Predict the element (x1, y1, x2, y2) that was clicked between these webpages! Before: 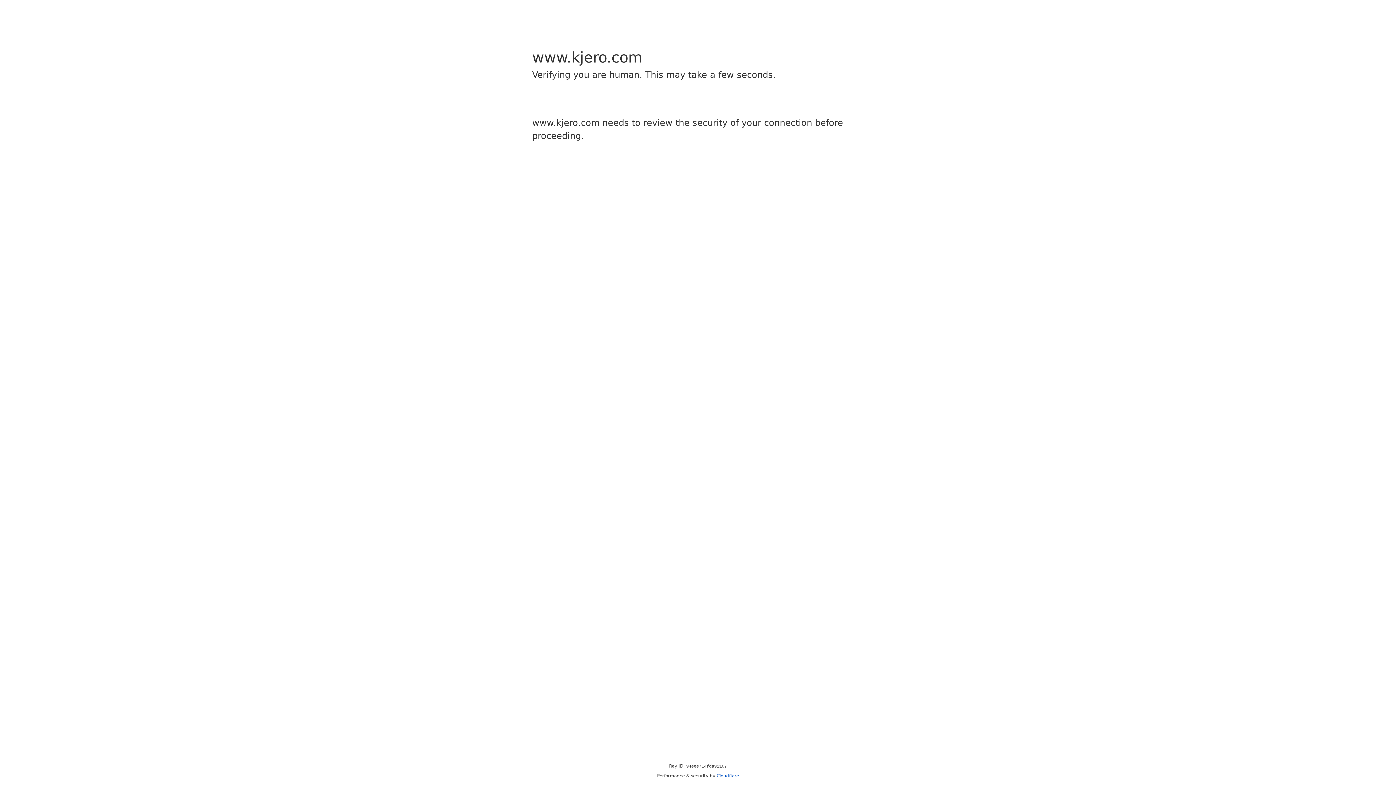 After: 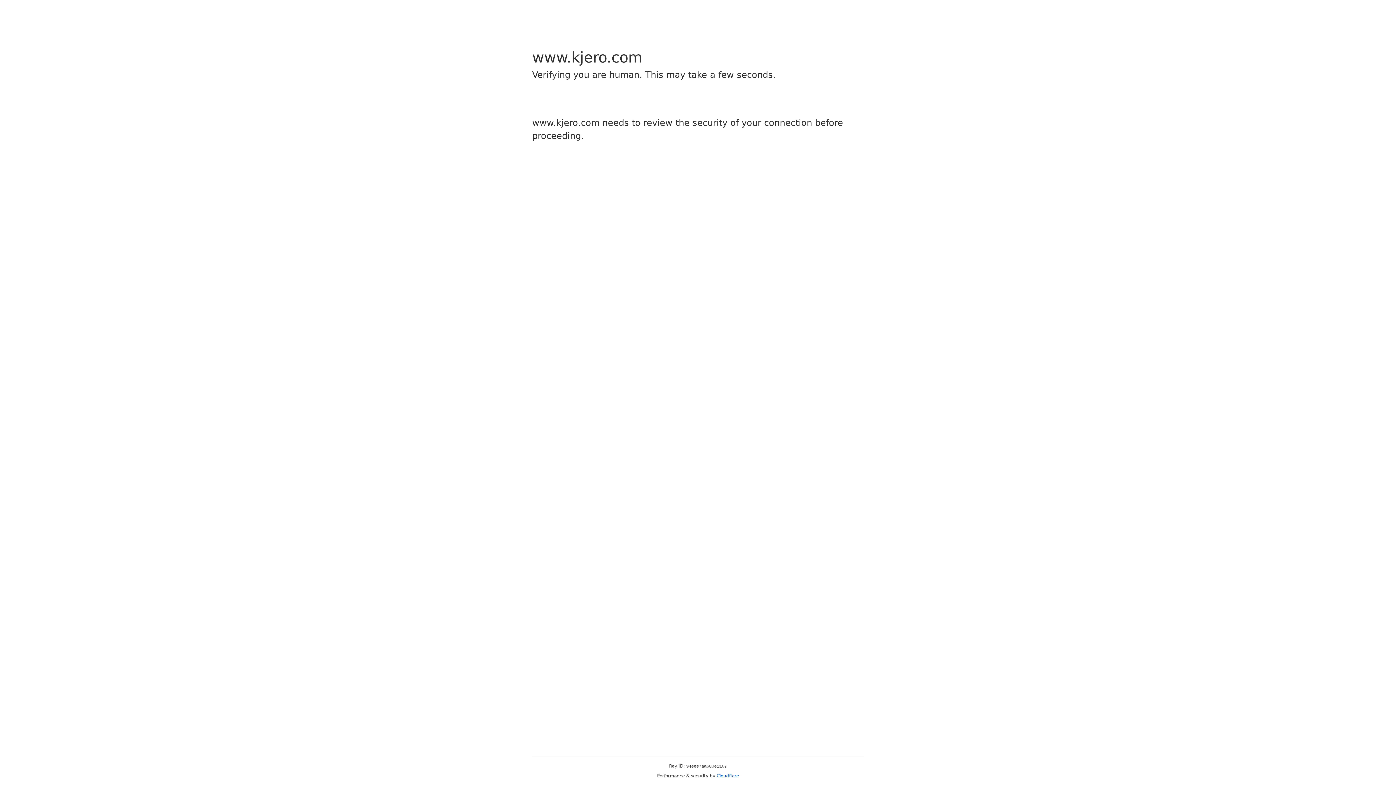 Action: label: Cloudflare bbox: (716, 773, 739, 778)